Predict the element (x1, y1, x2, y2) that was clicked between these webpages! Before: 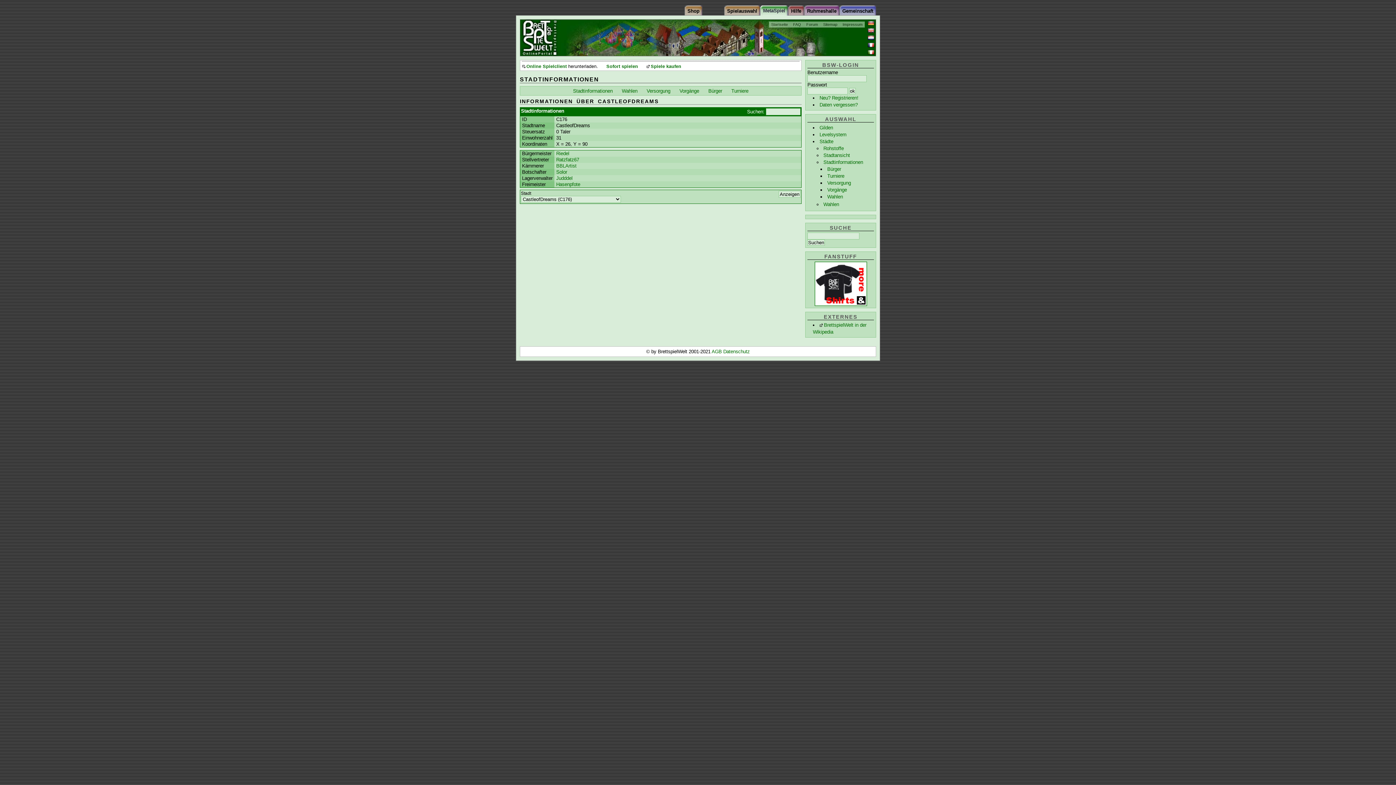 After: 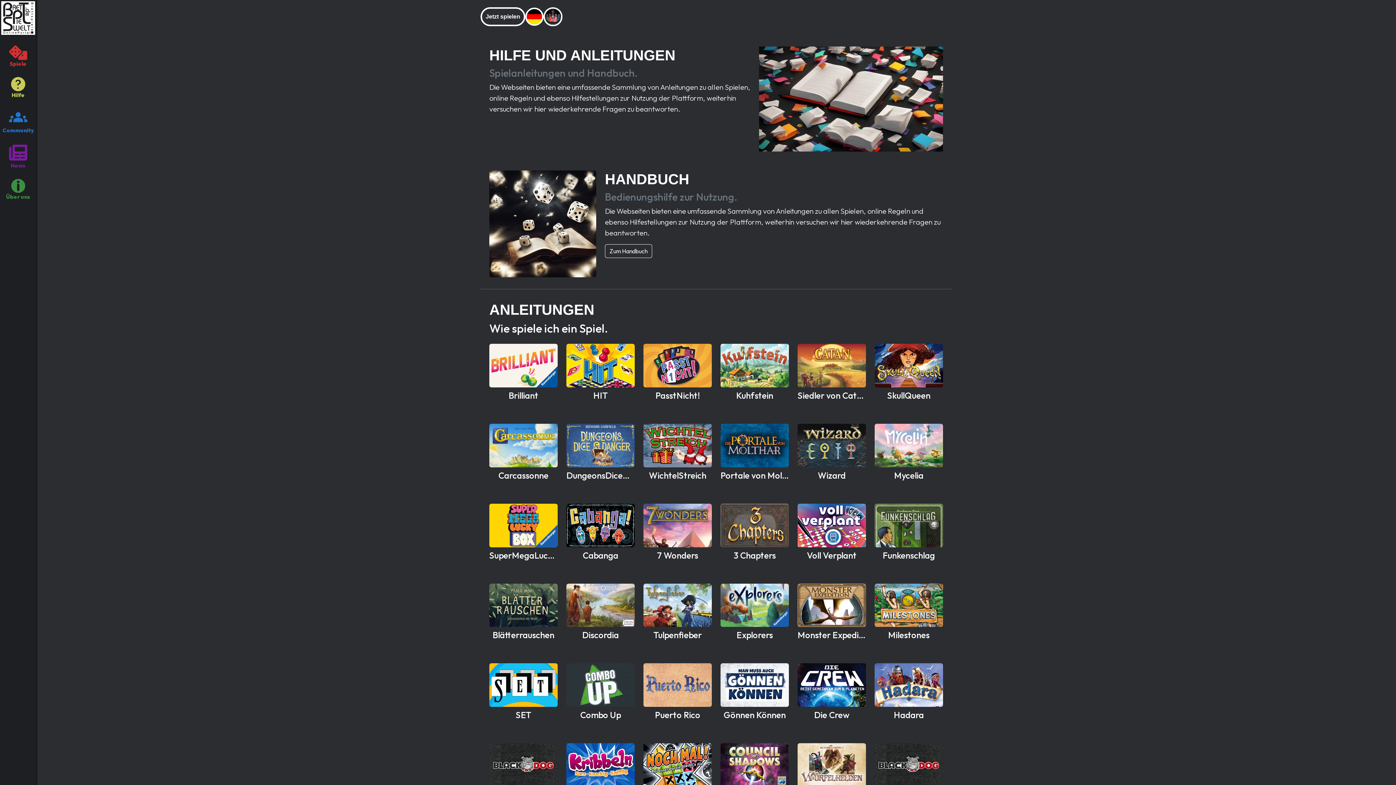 Action: label: Hilfe bbox: (788, 5, 804, 15)